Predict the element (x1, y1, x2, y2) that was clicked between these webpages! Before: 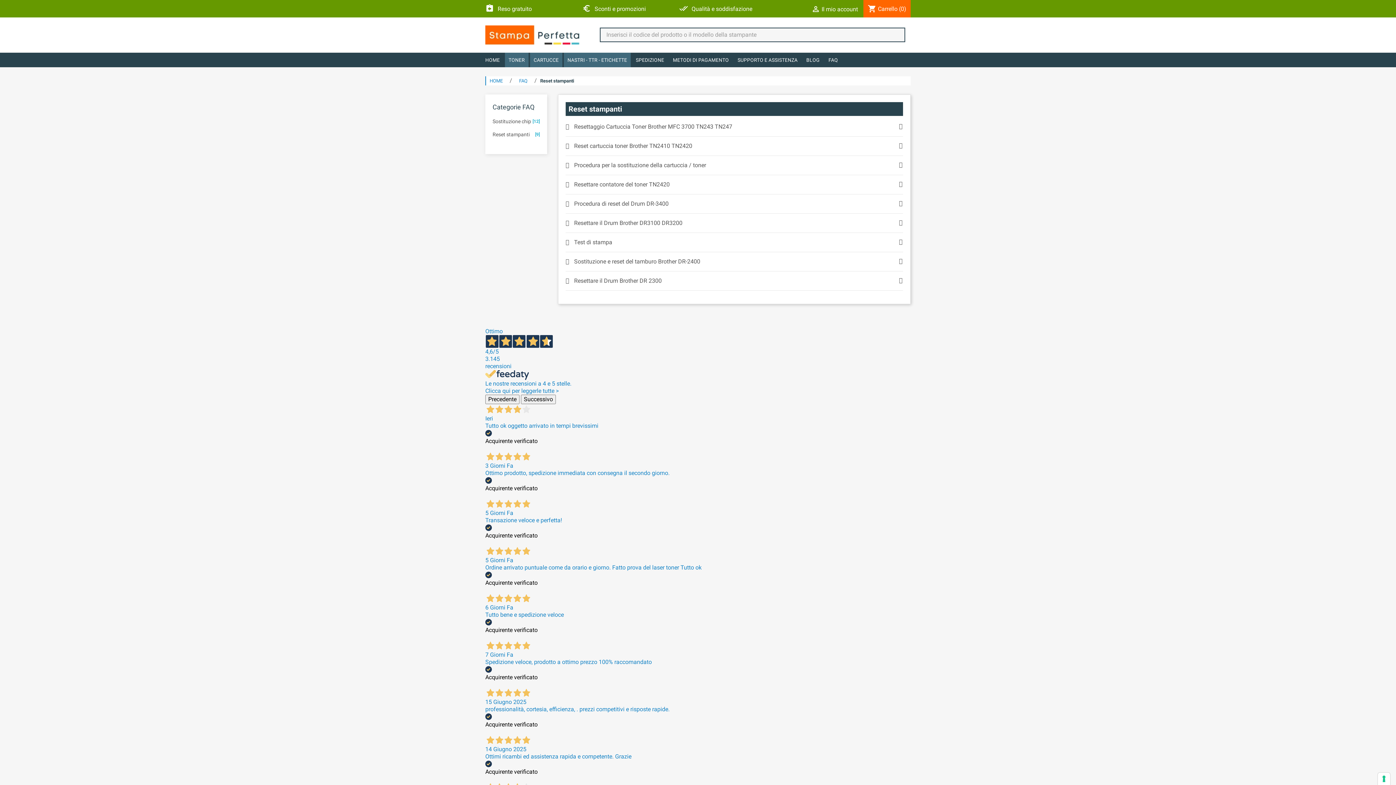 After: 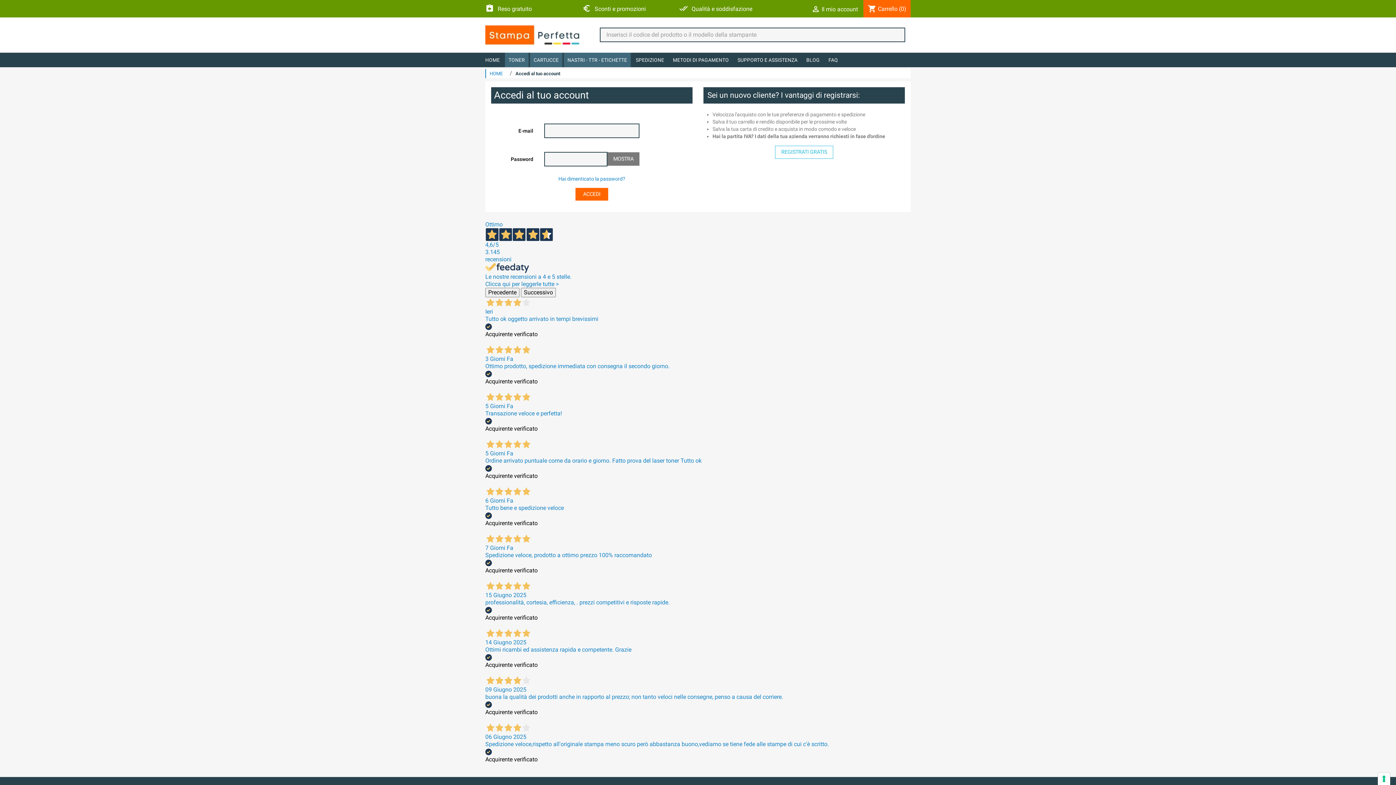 Action: label:  Il mio account bbox: (811, 5, 858, 12)